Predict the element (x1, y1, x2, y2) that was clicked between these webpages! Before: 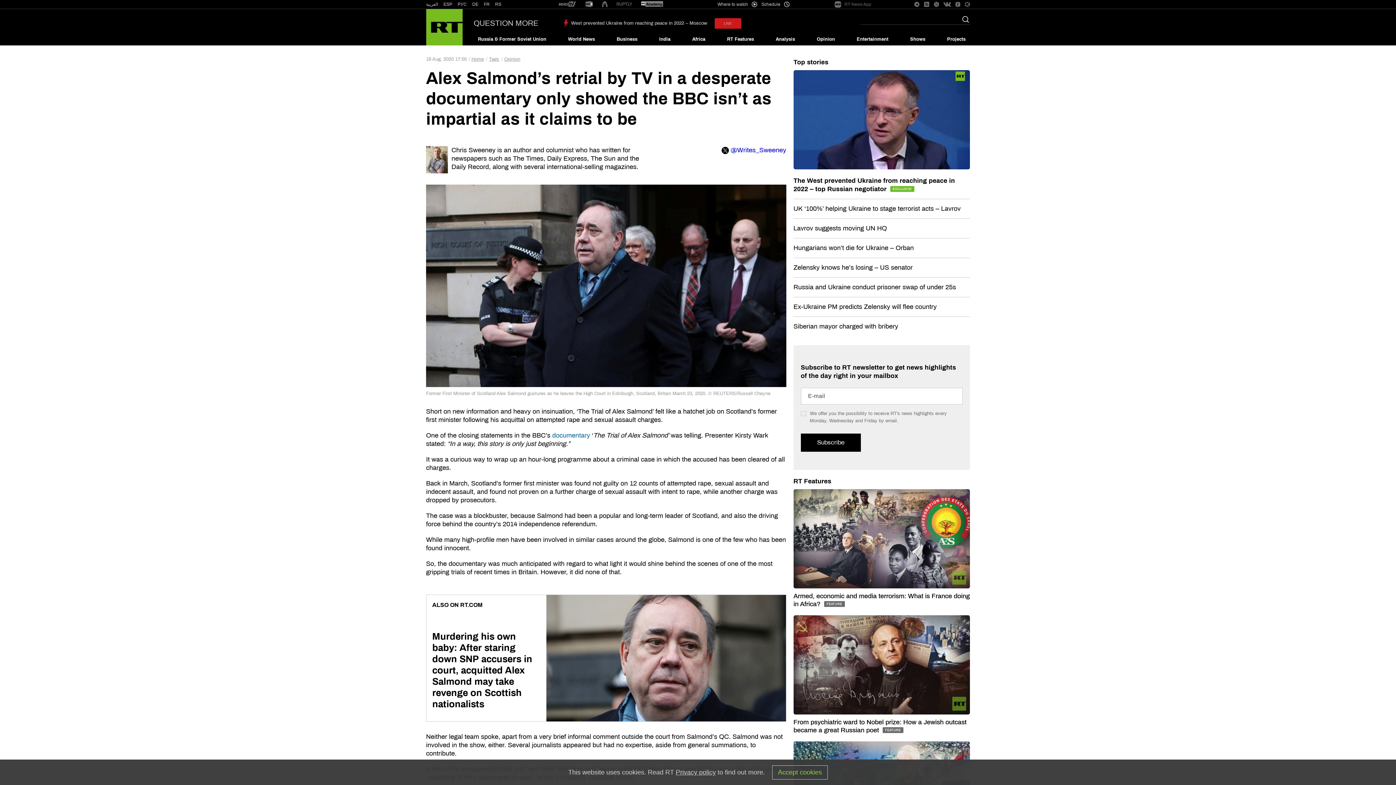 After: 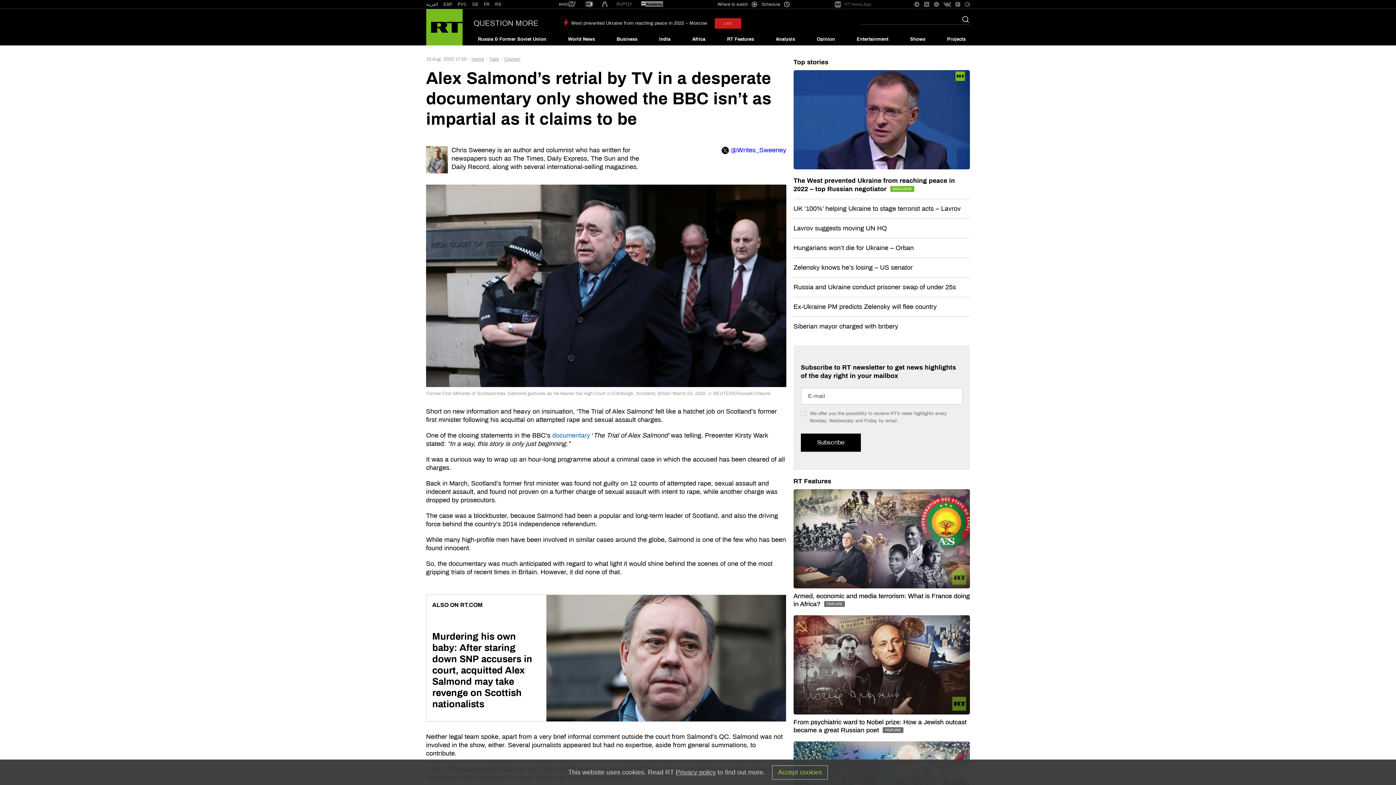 Action: bbox: (602, 1, 607, 8)